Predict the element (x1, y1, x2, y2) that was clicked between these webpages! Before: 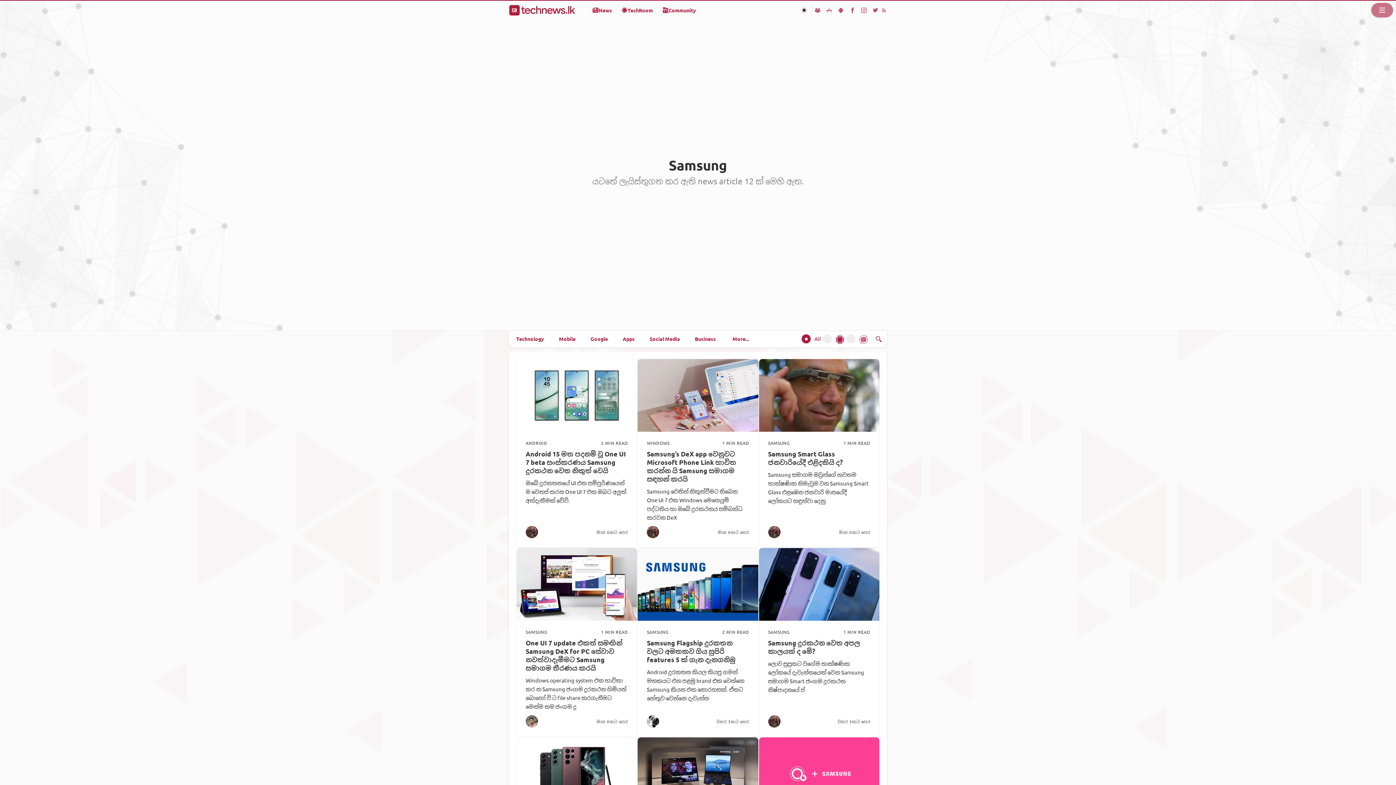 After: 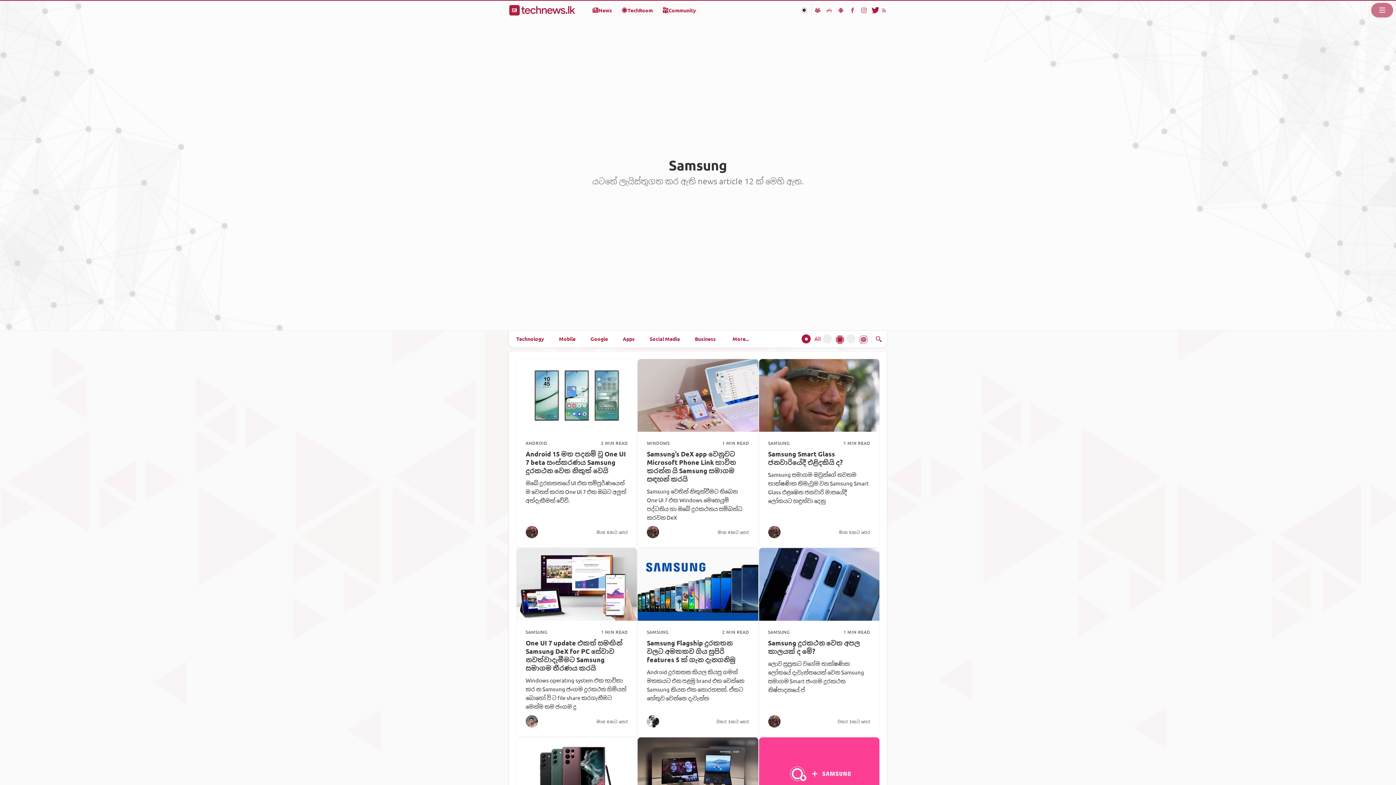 Action: bbox: (869, 4, 881, 16) label: Techie on Twitter